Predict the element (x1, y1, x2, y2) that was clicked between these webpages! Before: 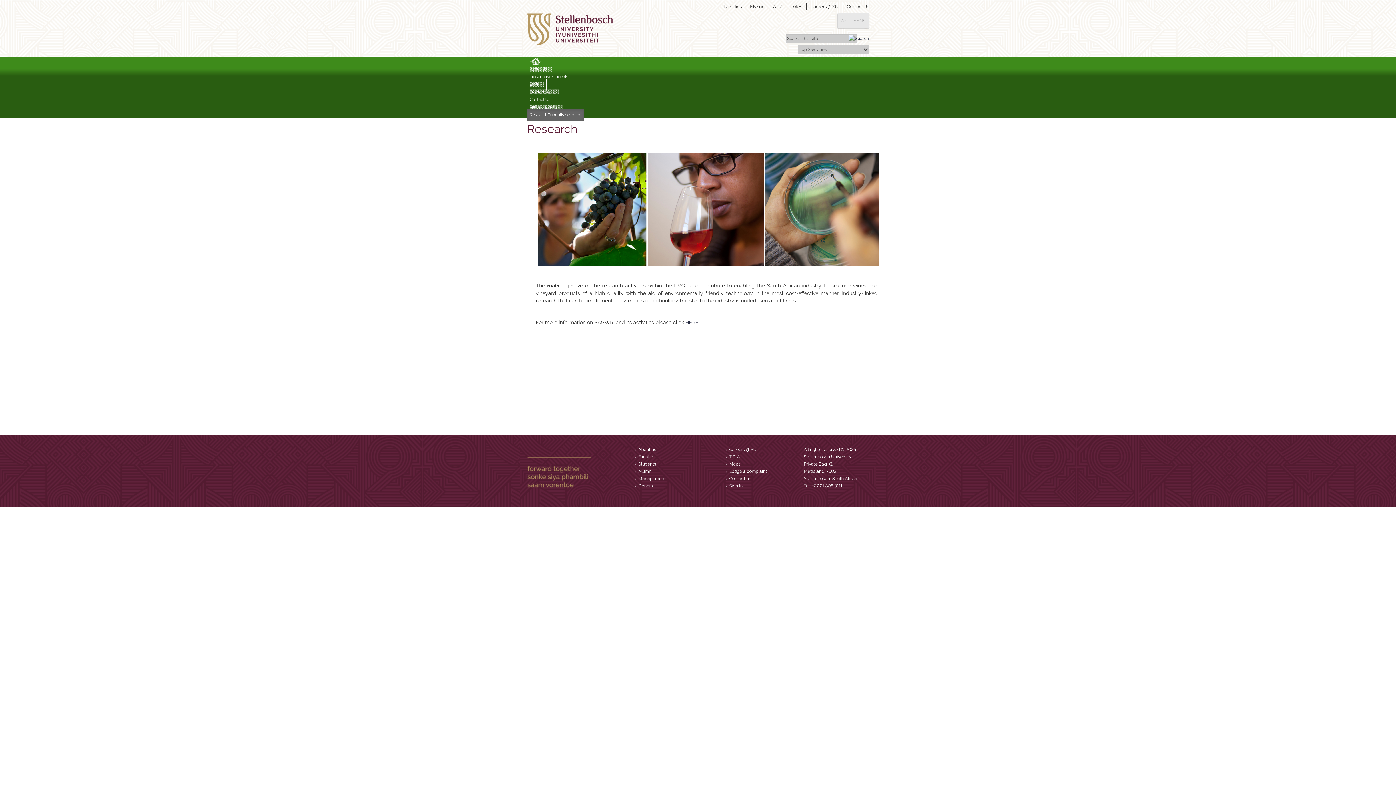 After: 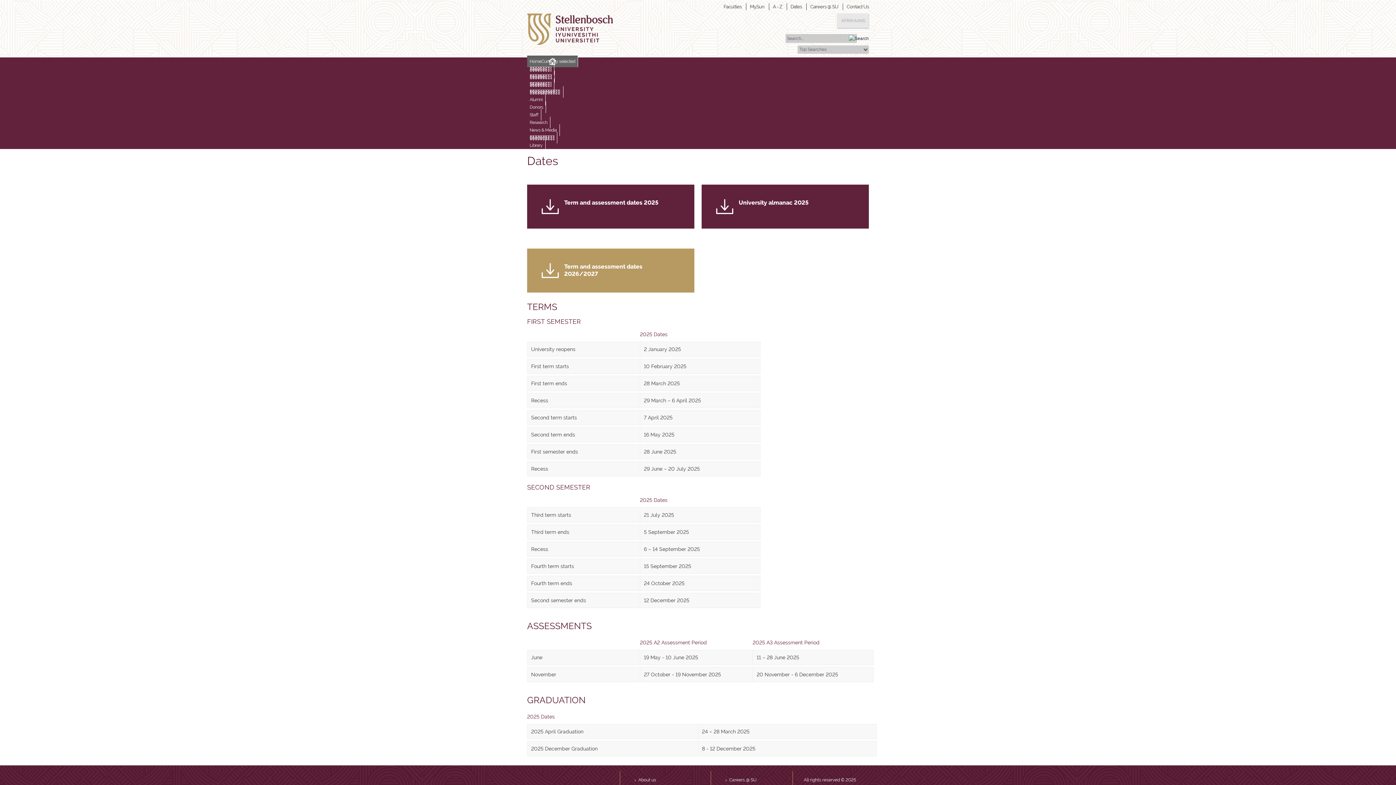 Action: bbox: (788, 3, 806, 10) label: Dates